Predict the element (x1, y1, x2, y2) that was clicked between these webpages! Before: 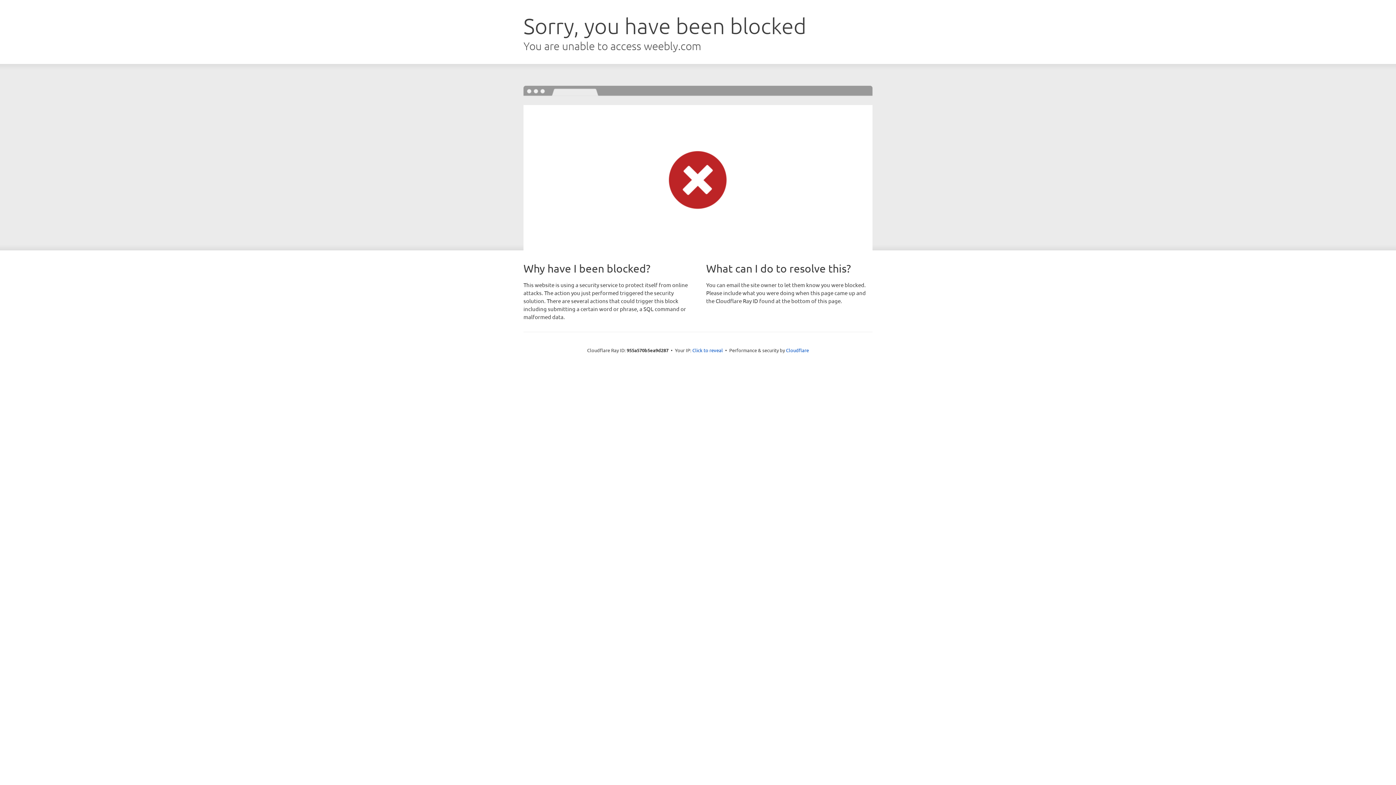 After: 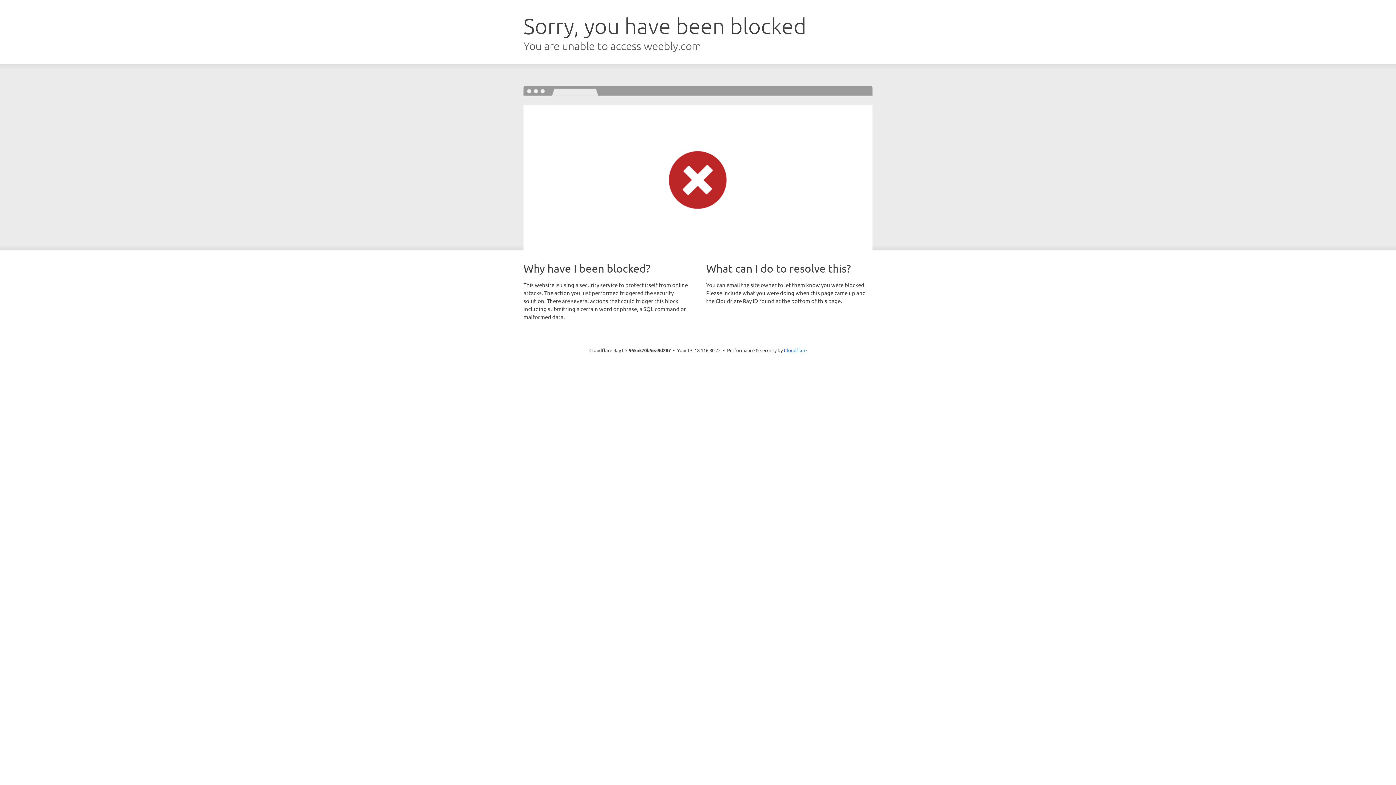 Action: label: Click to reveal bbox: (692, 346, 723, 353)